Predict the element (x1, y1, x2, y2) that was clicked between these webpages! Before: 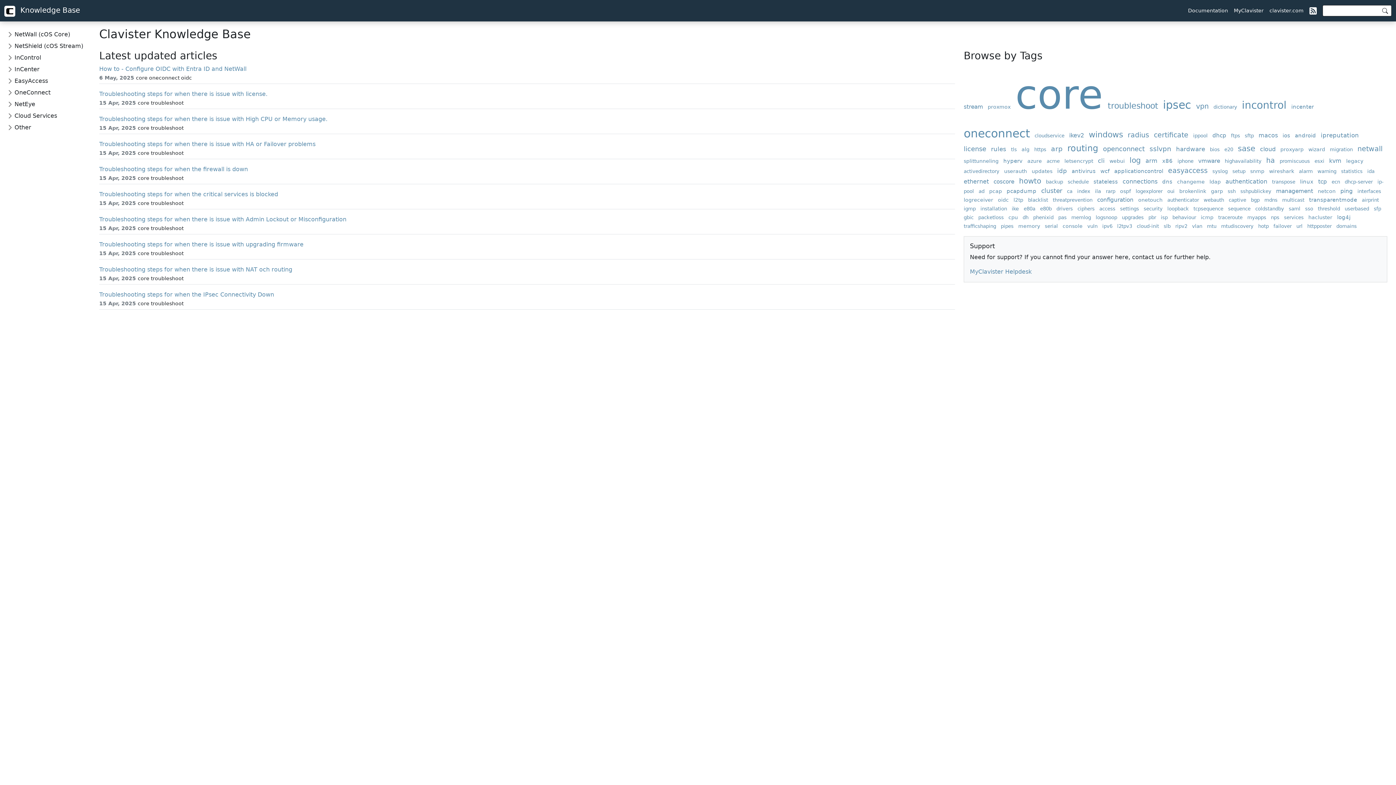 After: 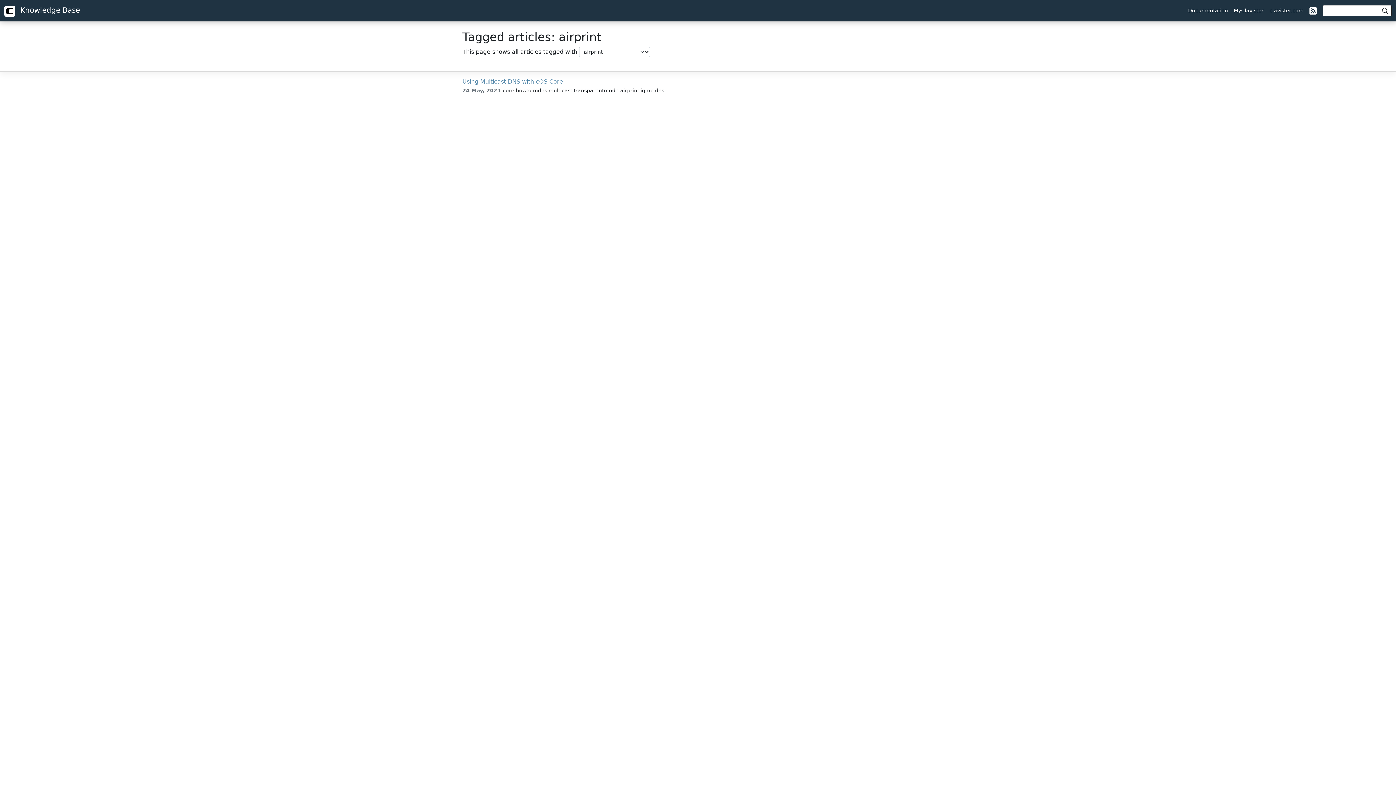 Action: label: airprint bbox: (1362, 197, 1382, 202)